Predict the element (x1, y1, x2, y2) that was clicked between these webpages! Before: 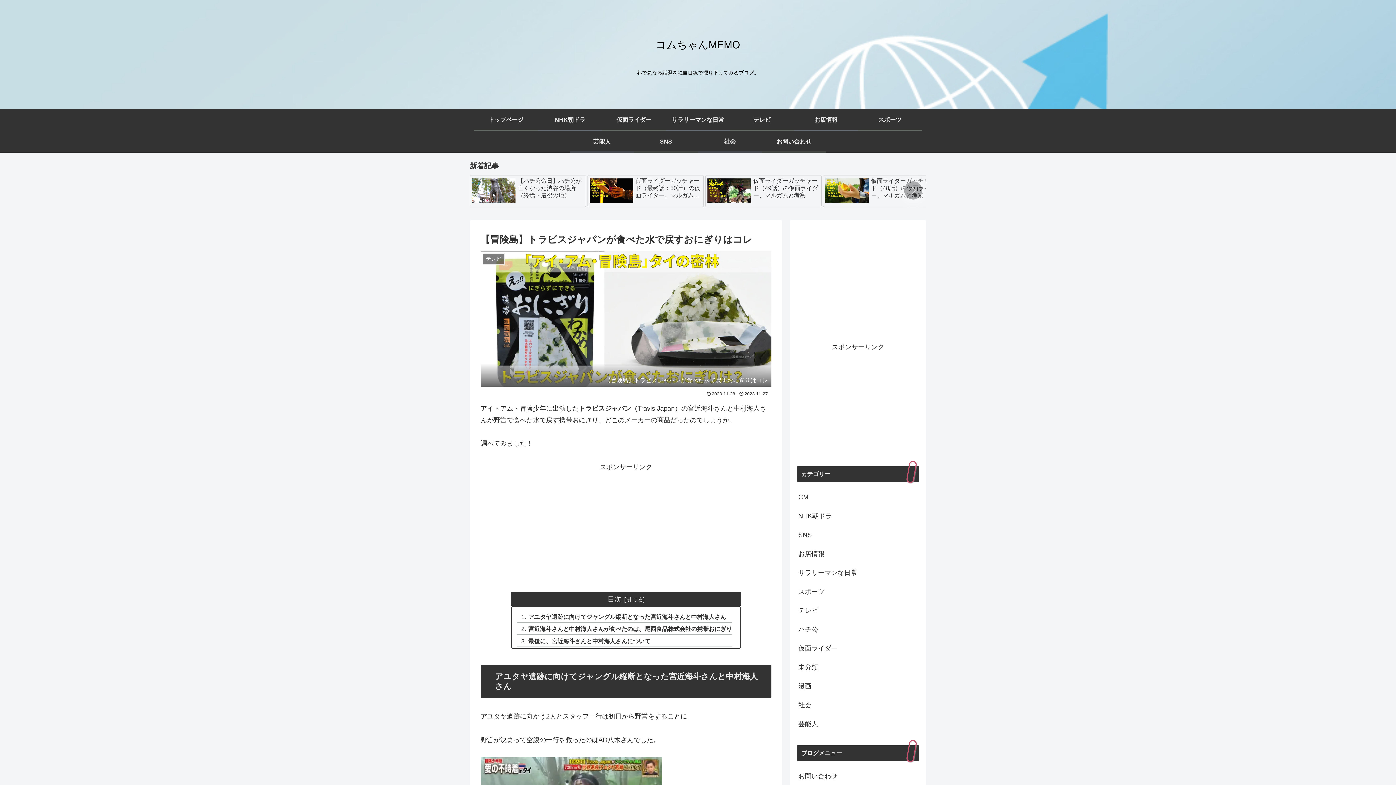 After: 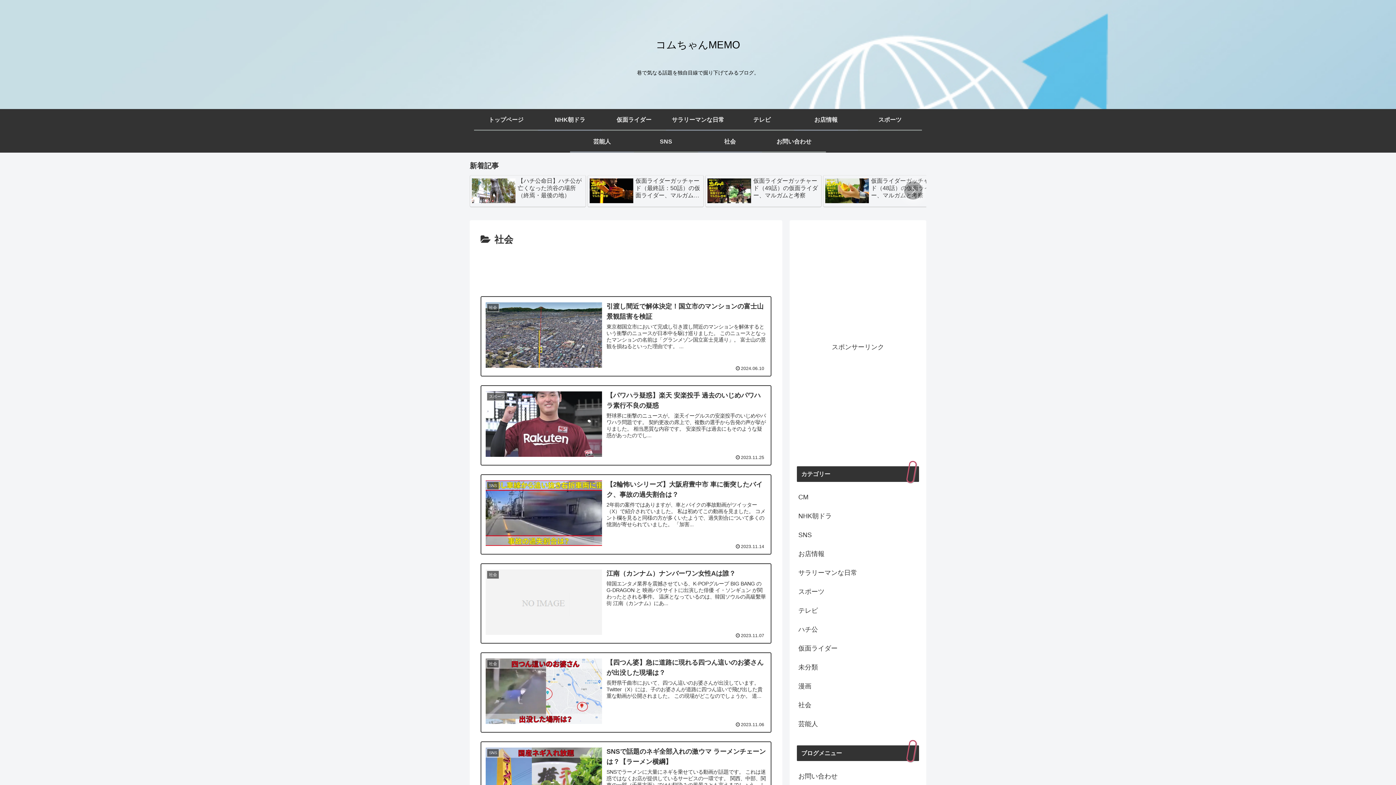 Action: label: 社会 bbox: (797, 696, 919, 714)